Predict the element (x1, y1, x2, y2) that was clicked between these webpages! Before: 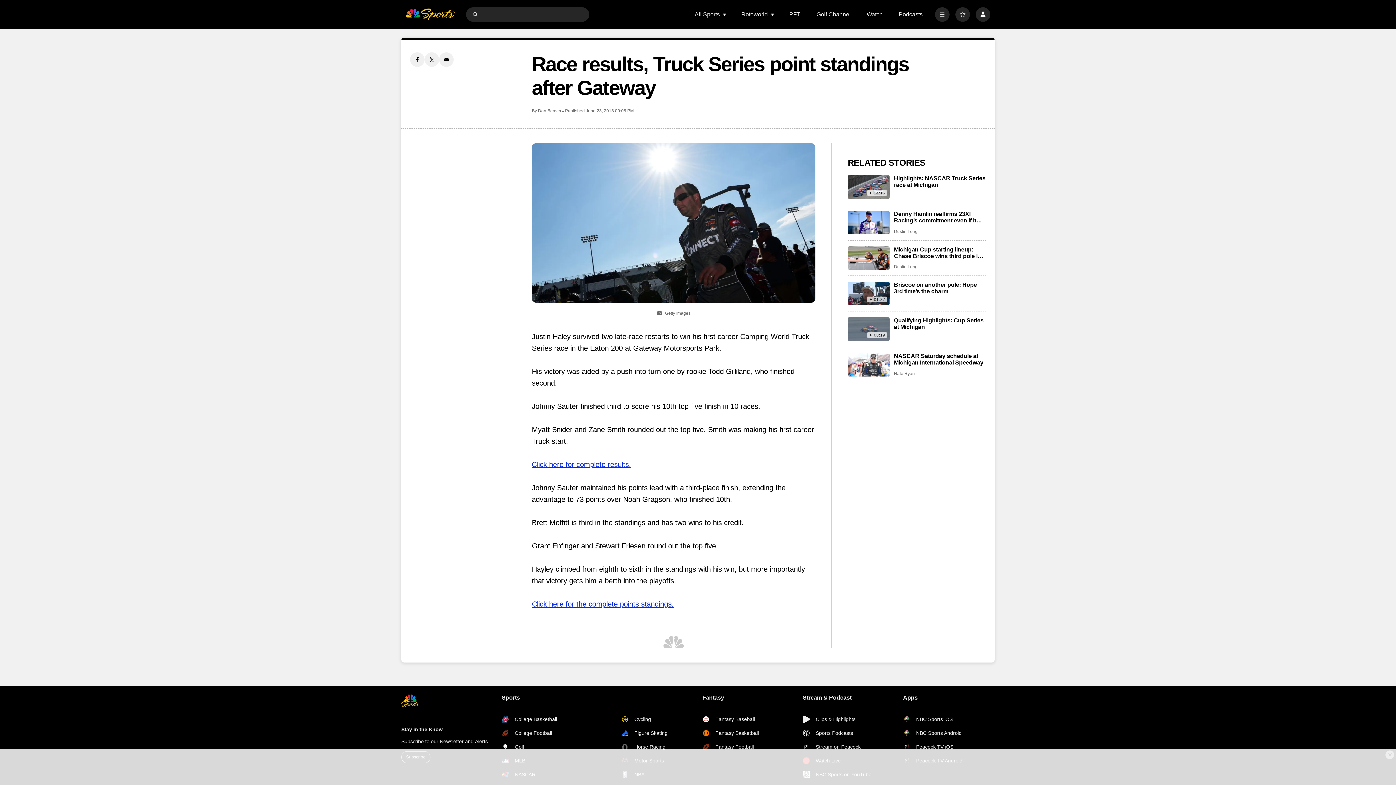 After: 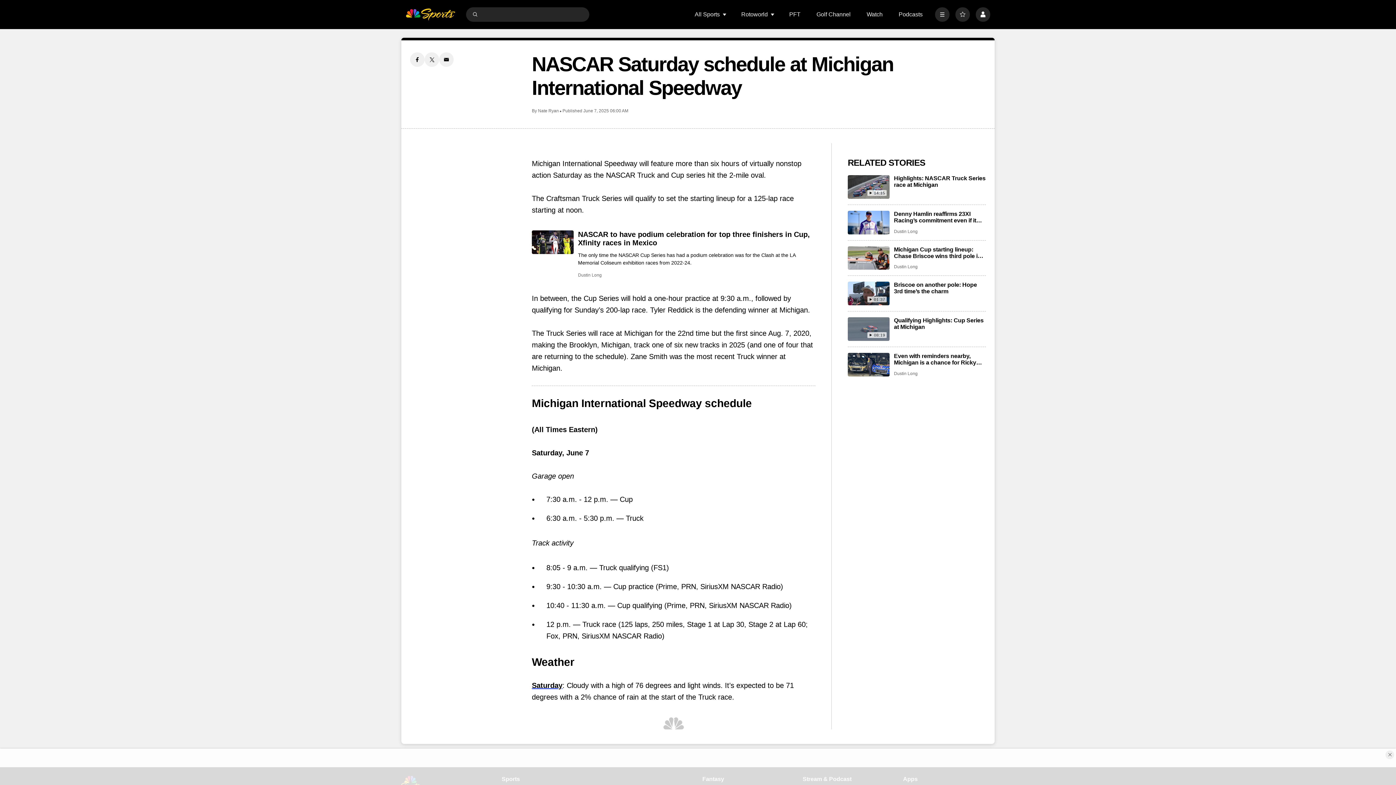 Action: label: NASCAR Saturday schedule at Michigan International Speedway bbox: (848, 353, 889, 376)